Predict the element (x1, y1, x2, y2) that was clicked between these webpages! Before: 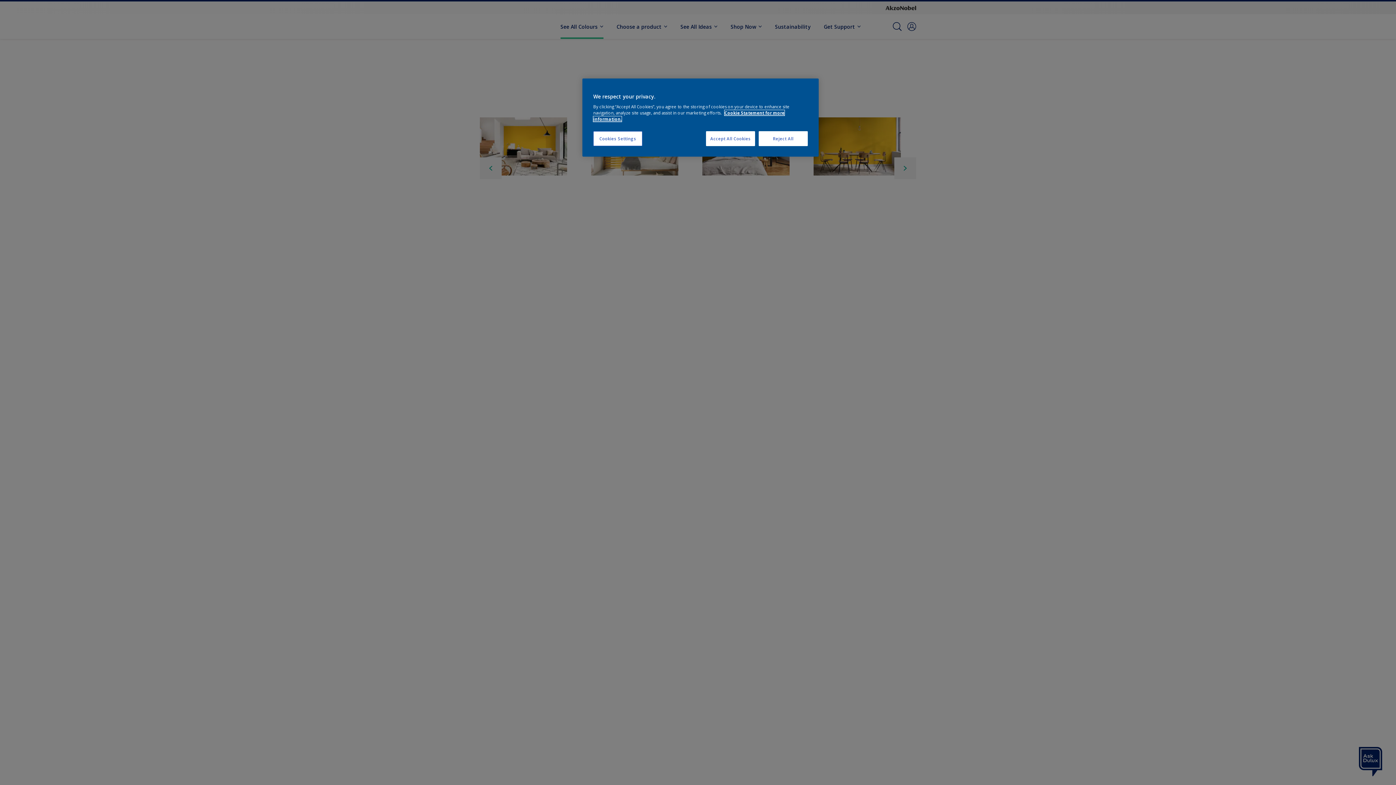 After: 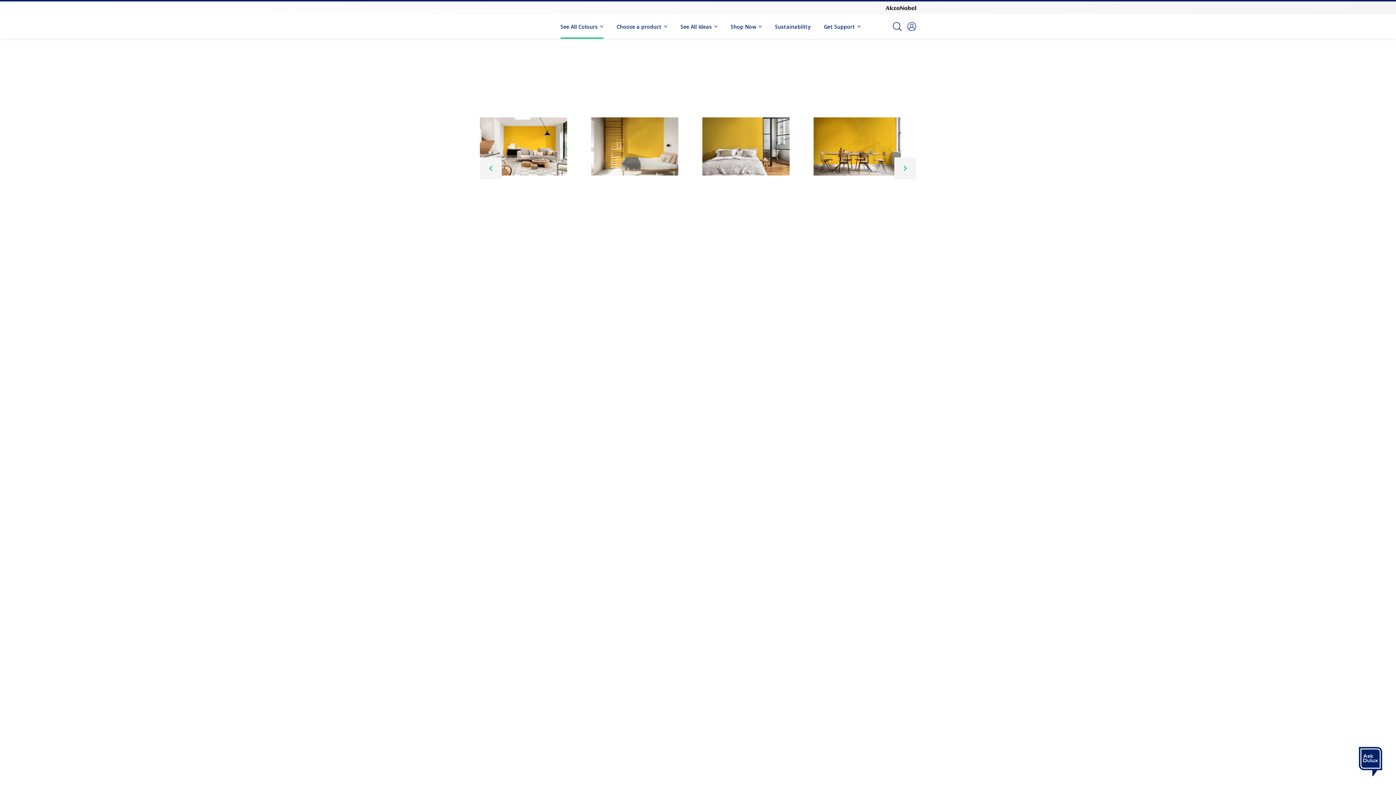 Action: bbox: (706, 131, 755, 146) label: Accept All Cookies